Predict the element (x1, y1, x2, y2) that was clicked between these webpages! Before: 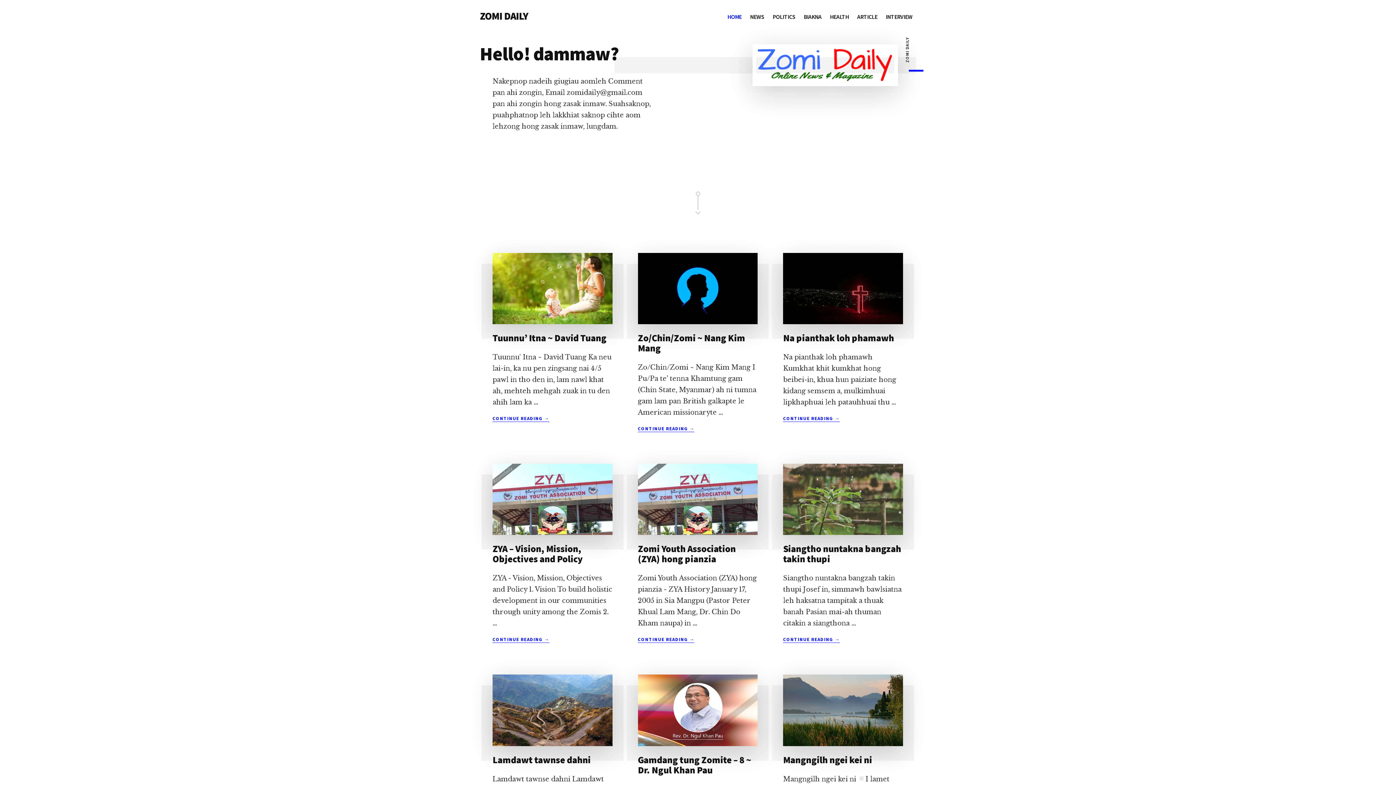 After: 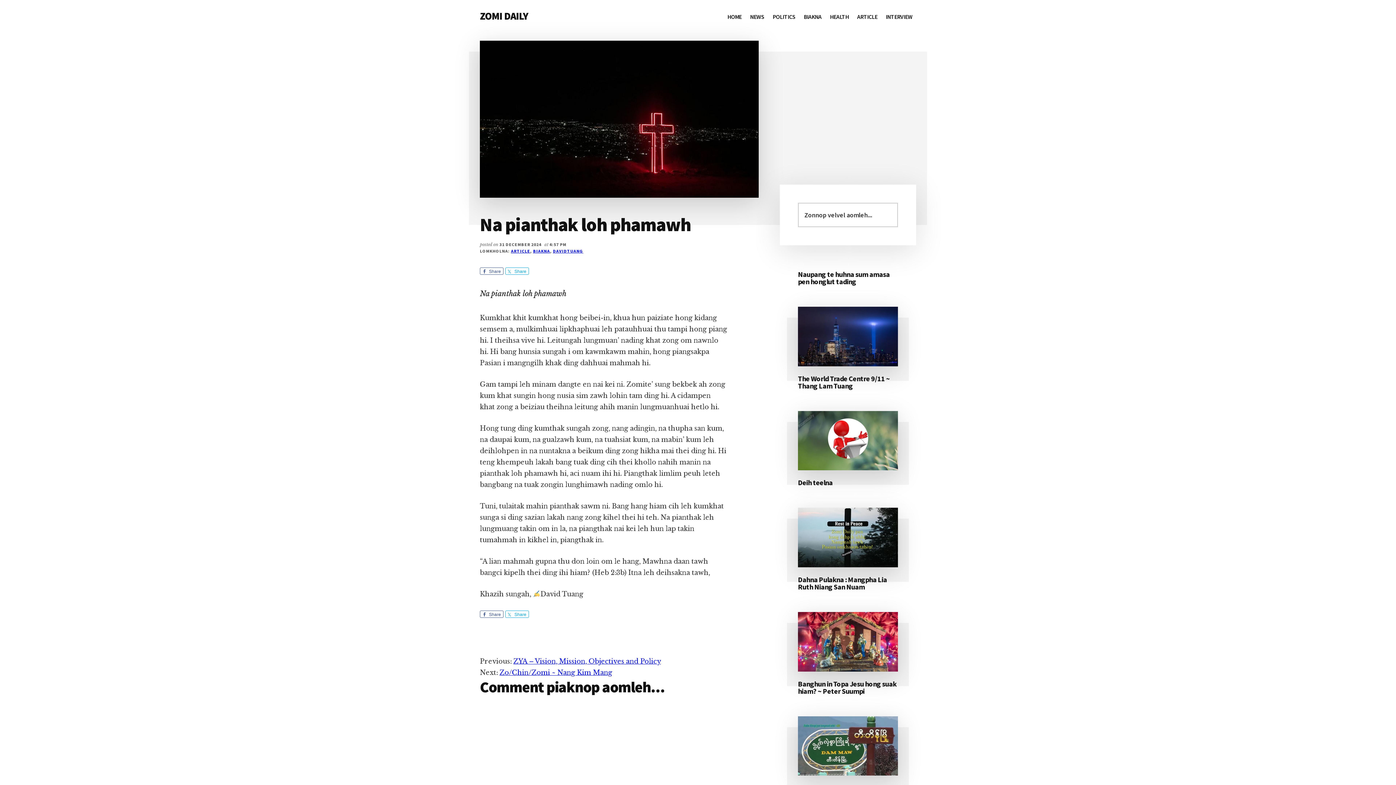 Action: bbox: (783, 253, 903, 324)